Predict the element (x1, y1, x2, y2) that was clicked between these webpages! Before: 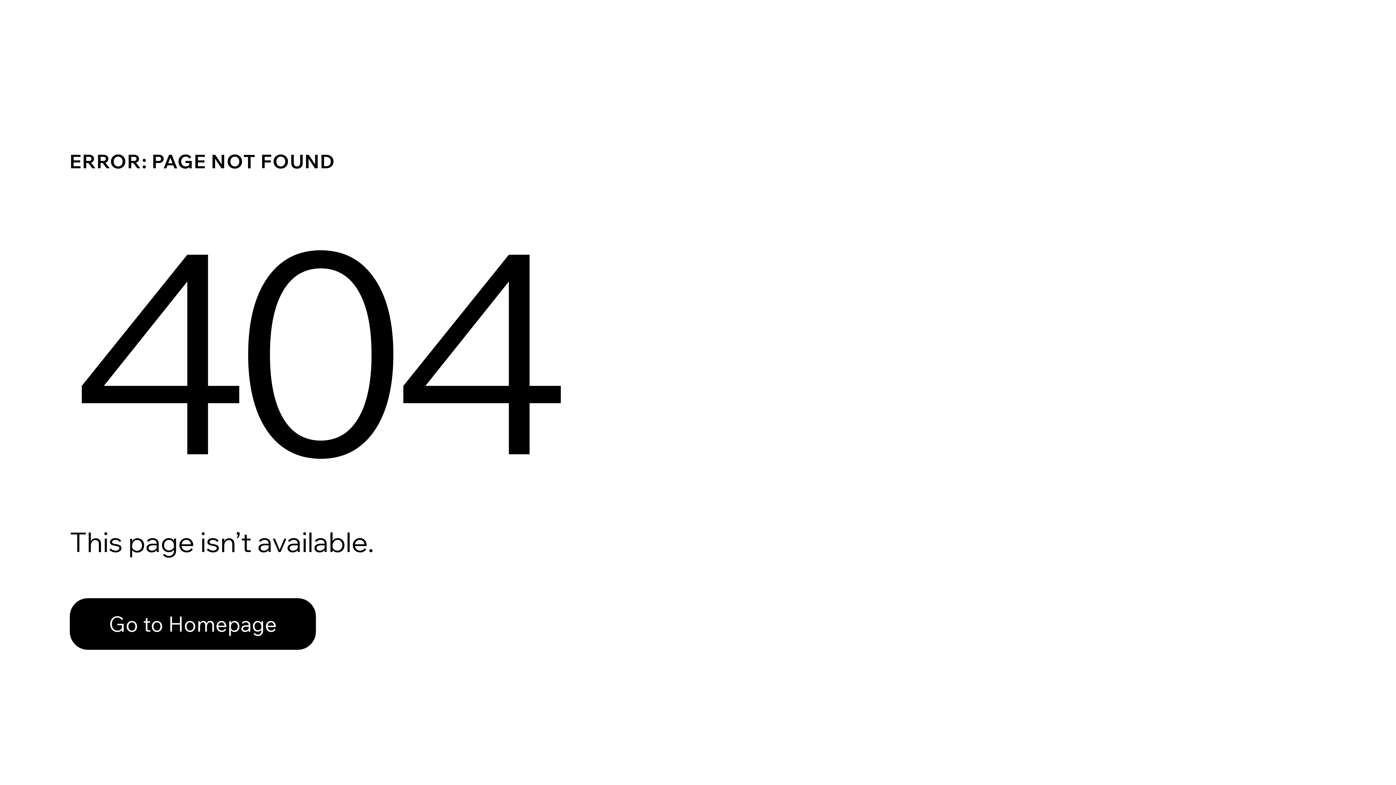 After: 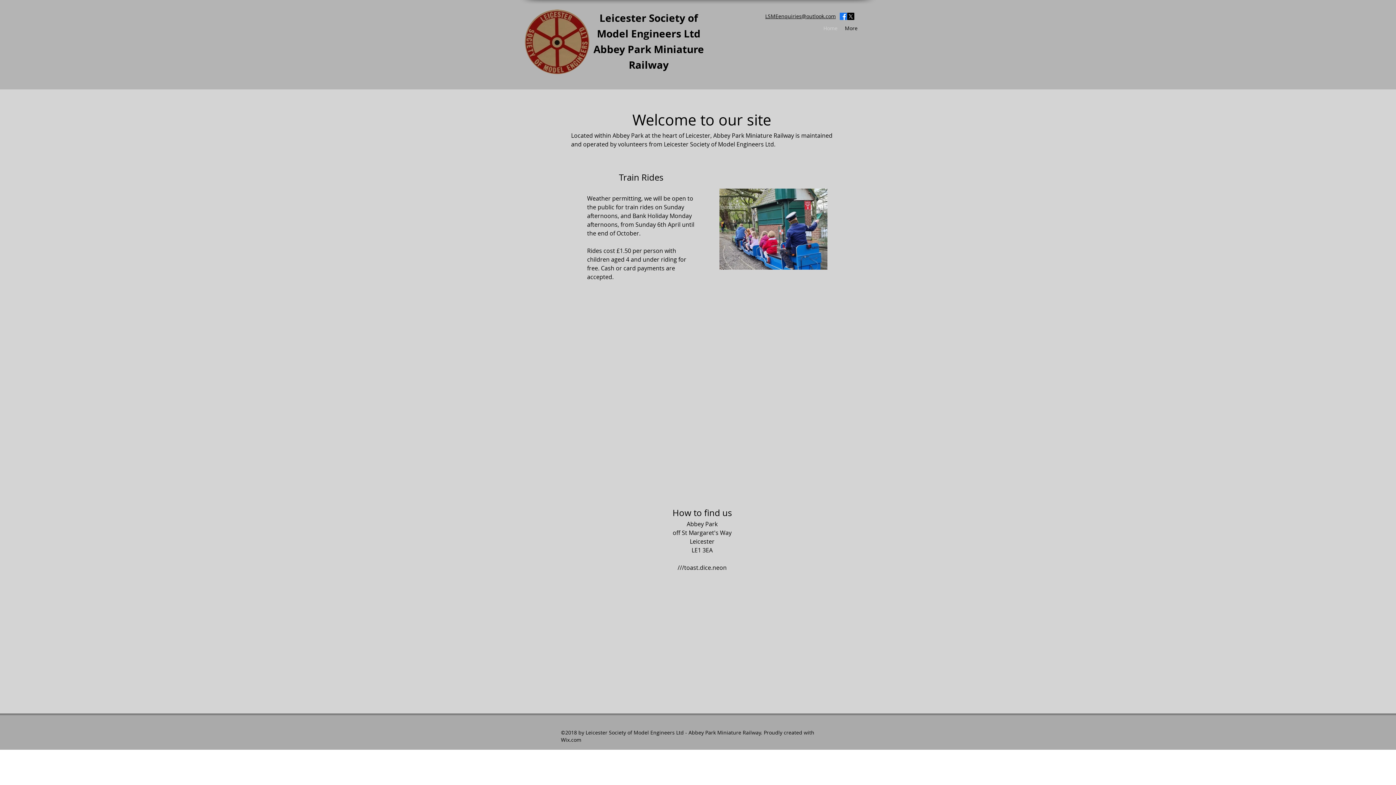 Action: bbox: (69, 582, 768, 659) label: Go to Homepage